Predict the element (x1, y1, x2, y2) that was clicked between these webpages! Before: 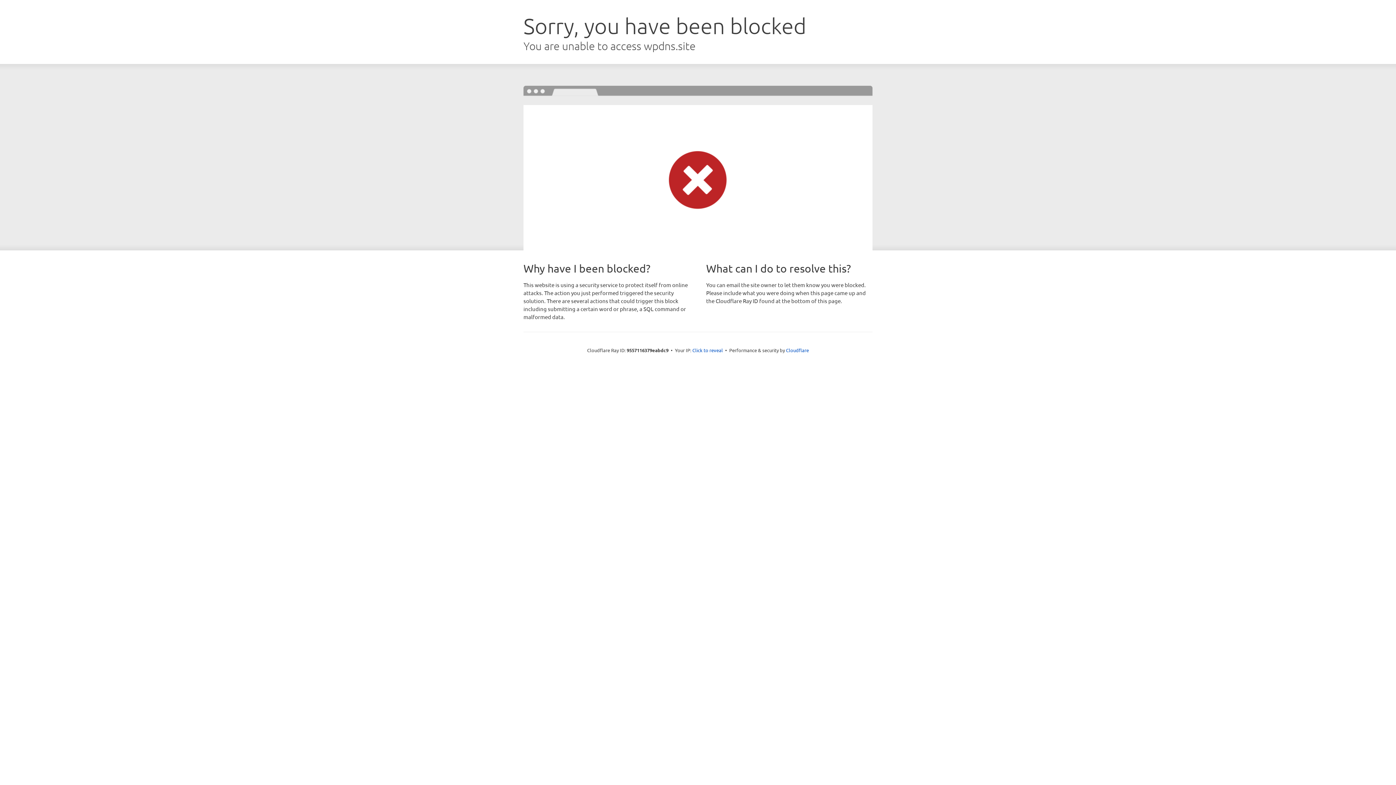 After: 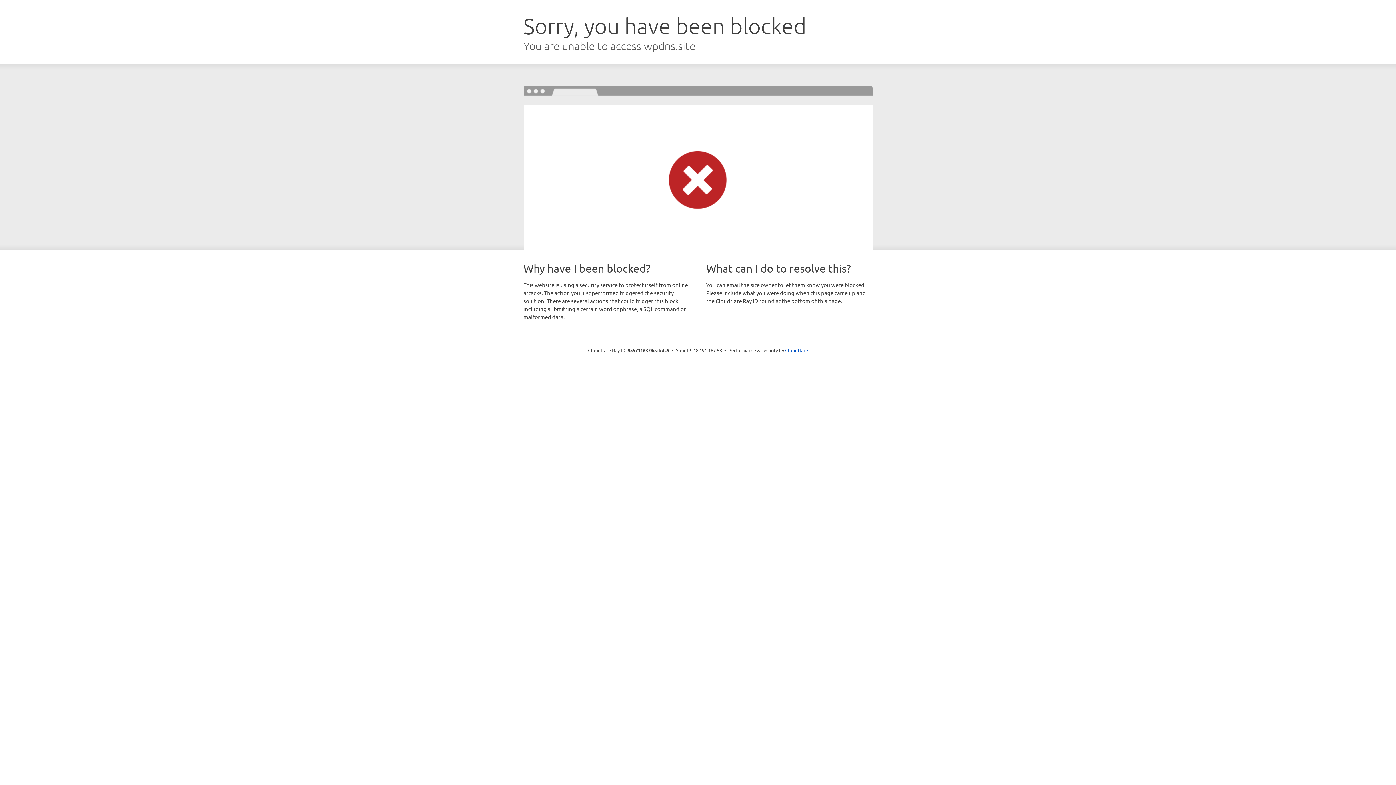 Action: bbox: (692, 346, 723, 353) label: Click to reveal